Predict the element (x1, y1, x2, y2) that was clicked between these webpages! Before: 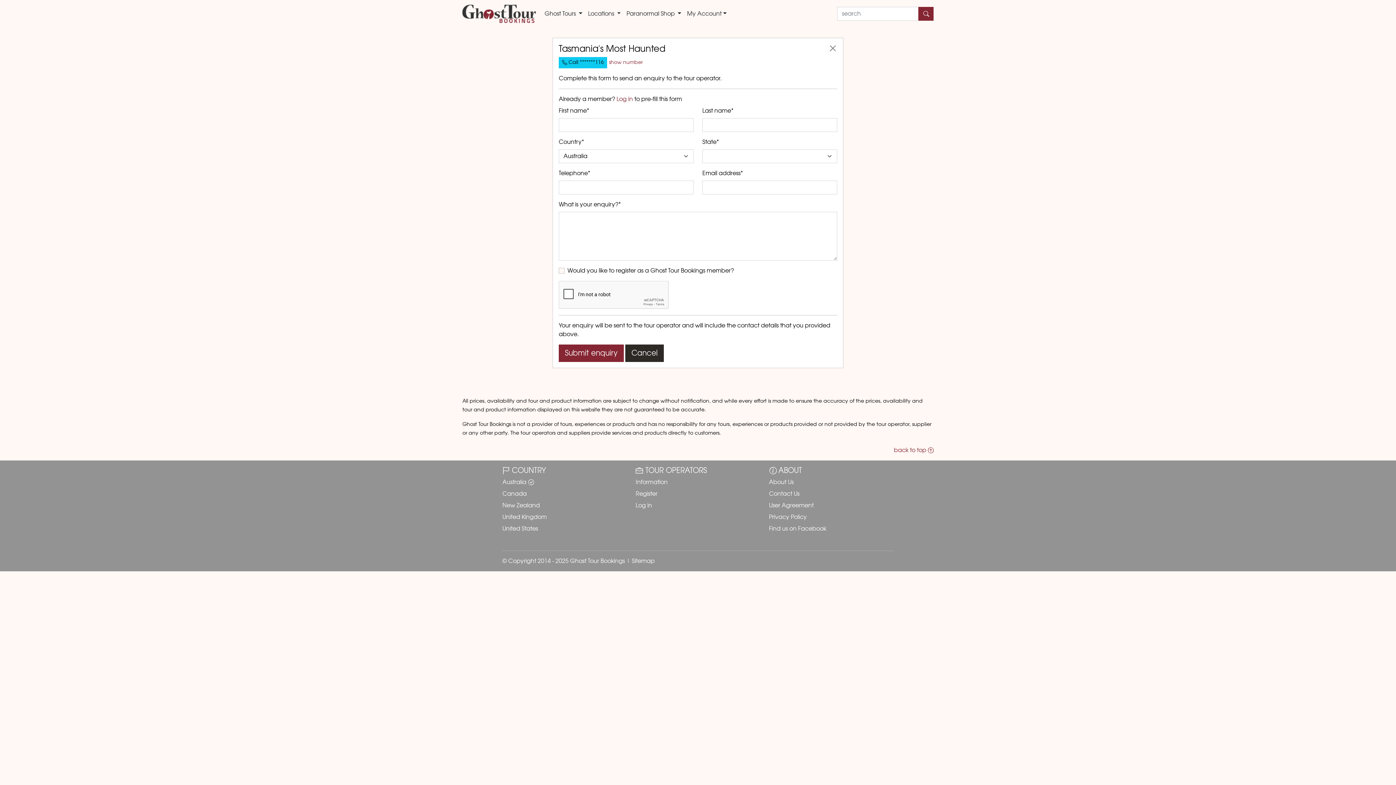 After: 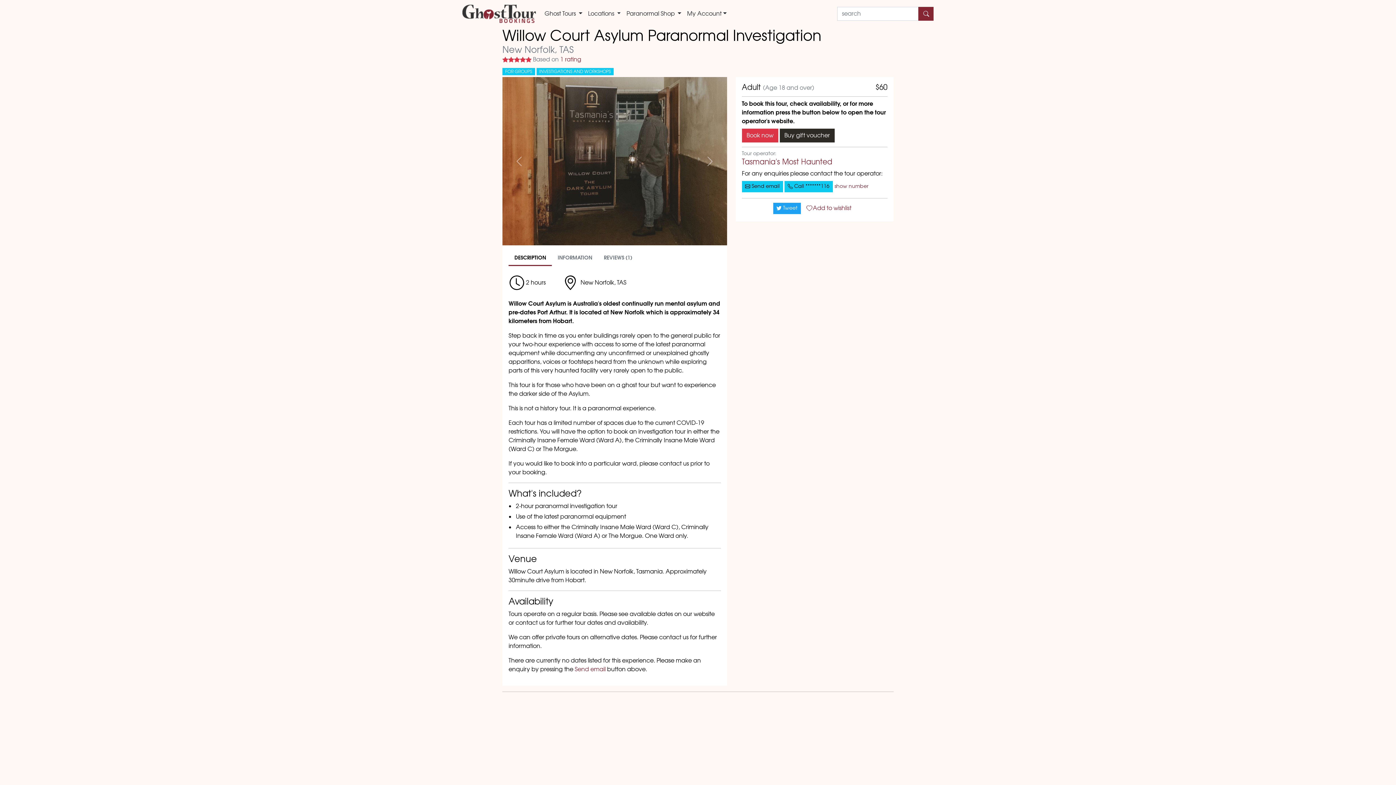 Action: bbox: (828, 44, 837, 52)